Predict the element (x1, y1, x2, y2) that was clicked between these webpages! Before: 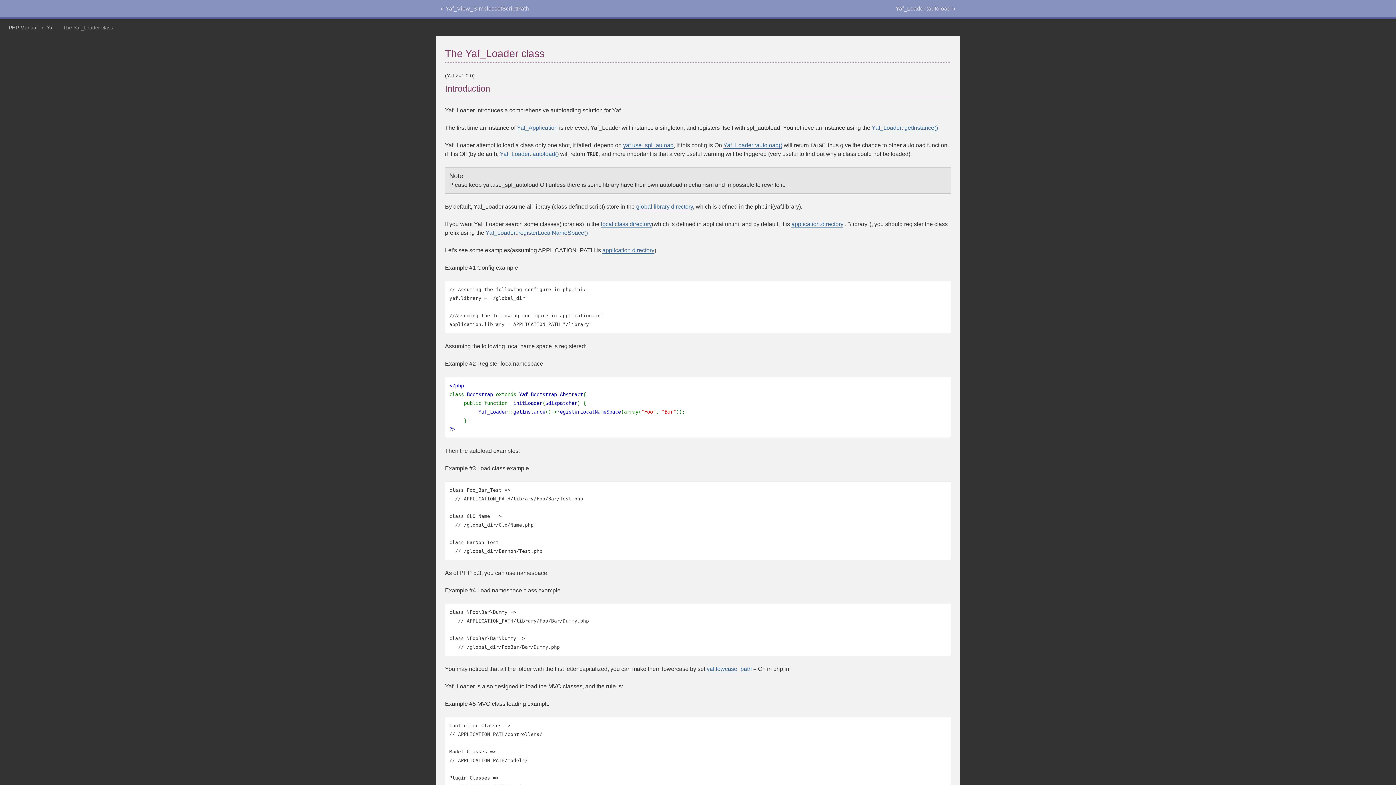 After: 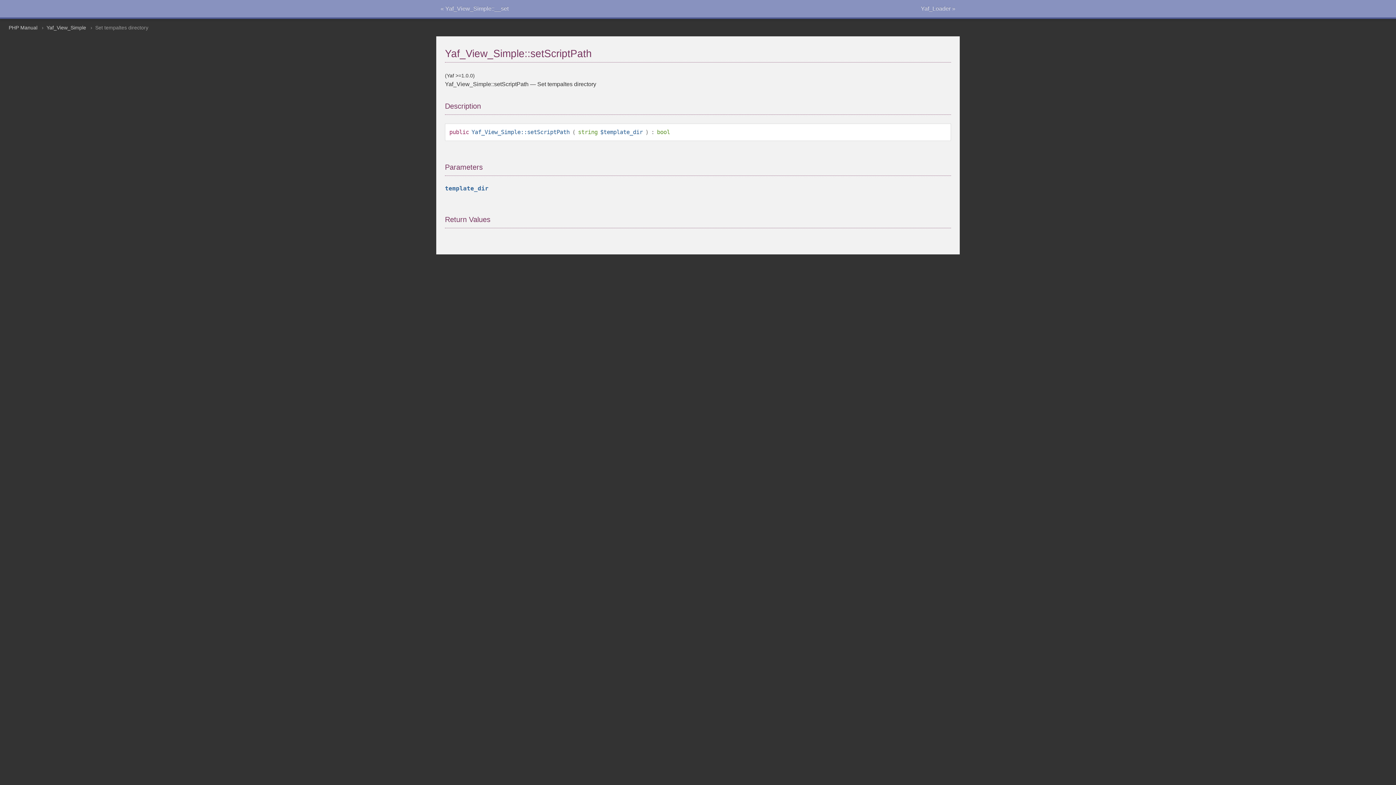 Action: label: « Yaf_View_Simple::setScriptPath bbox: (436, 0, 533, 17)